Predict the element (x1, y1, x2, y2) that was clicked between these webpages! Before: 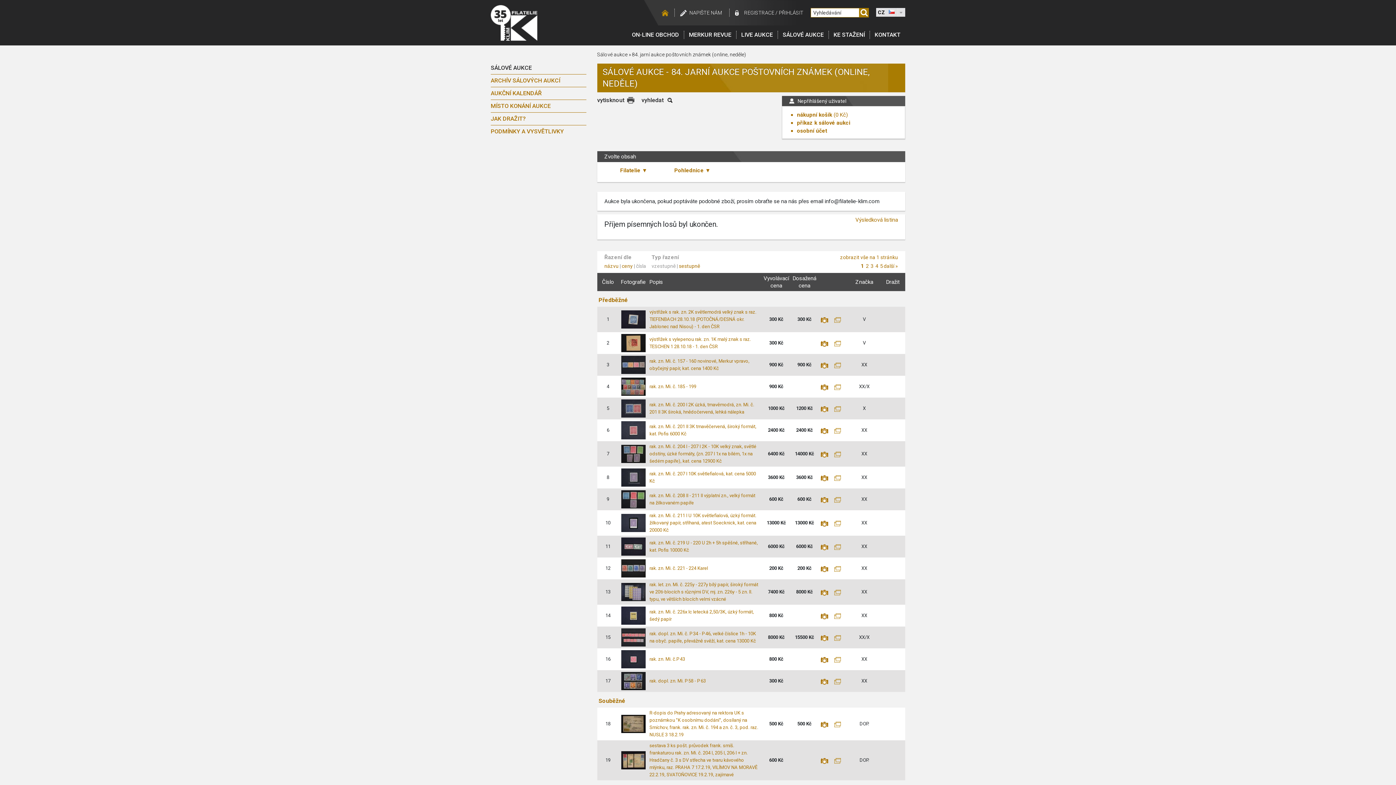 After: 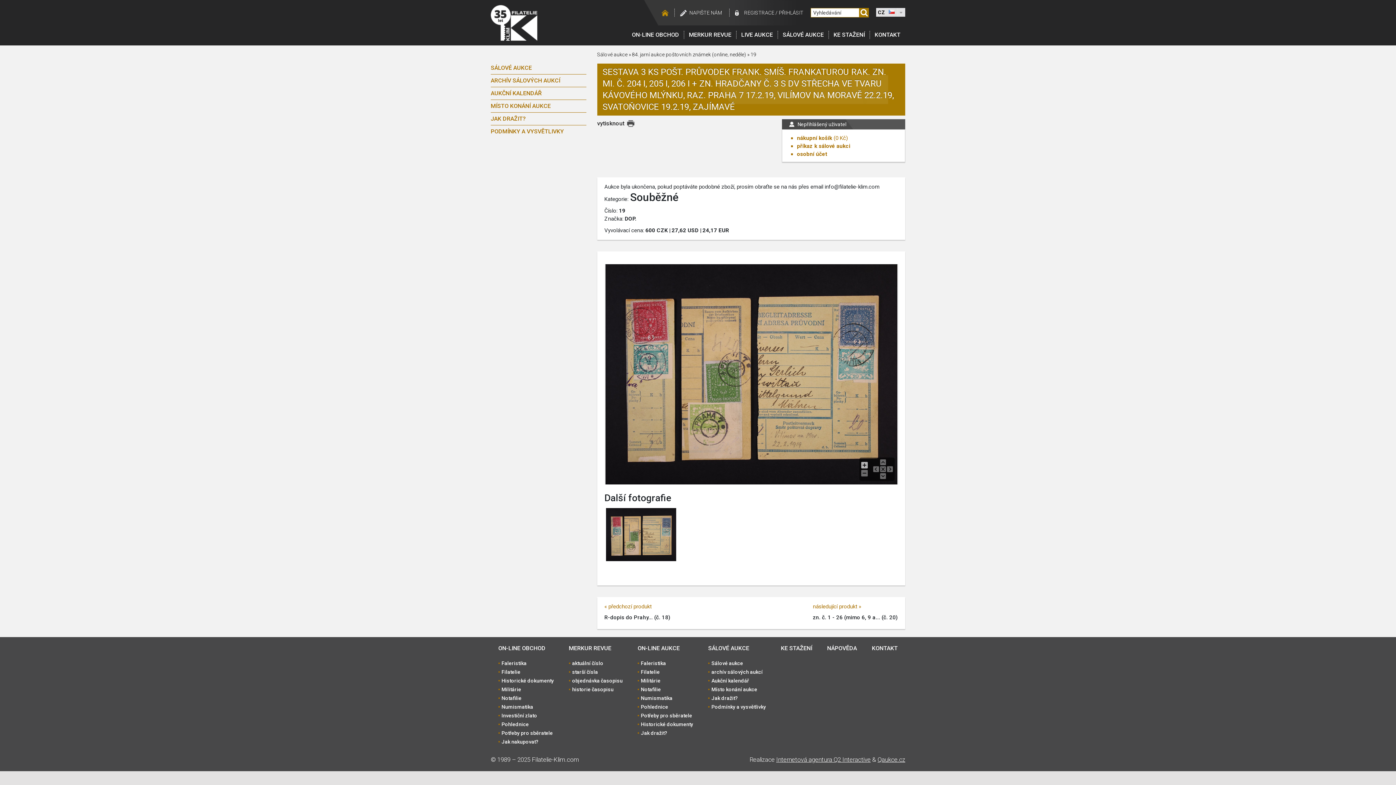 Action: bbox: (649, 742, 758, 778) label: sestava 3 ks pošt. průvodek frank. smíš. frankaturou rak. zn. Mi. č. 204 I, 205 I, 206 I + zn. Hradčany č. 3 s DV střecha ve tvaru kávového mlýnku, raz. PRAHA 7 17.2.19, VILÍMOV NA MORAVĚ 22.2.19, SVATOŇOVICE 19.2.19, zajímavé